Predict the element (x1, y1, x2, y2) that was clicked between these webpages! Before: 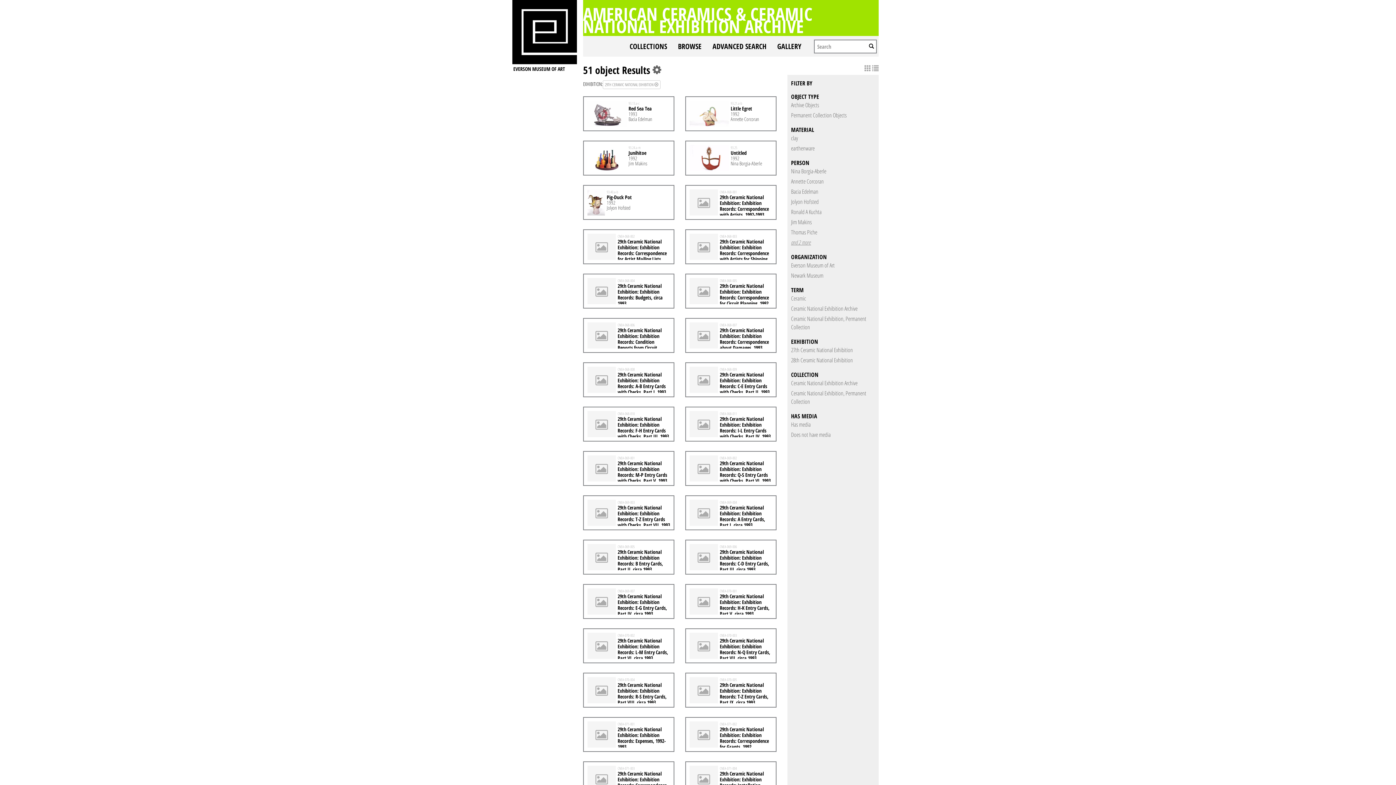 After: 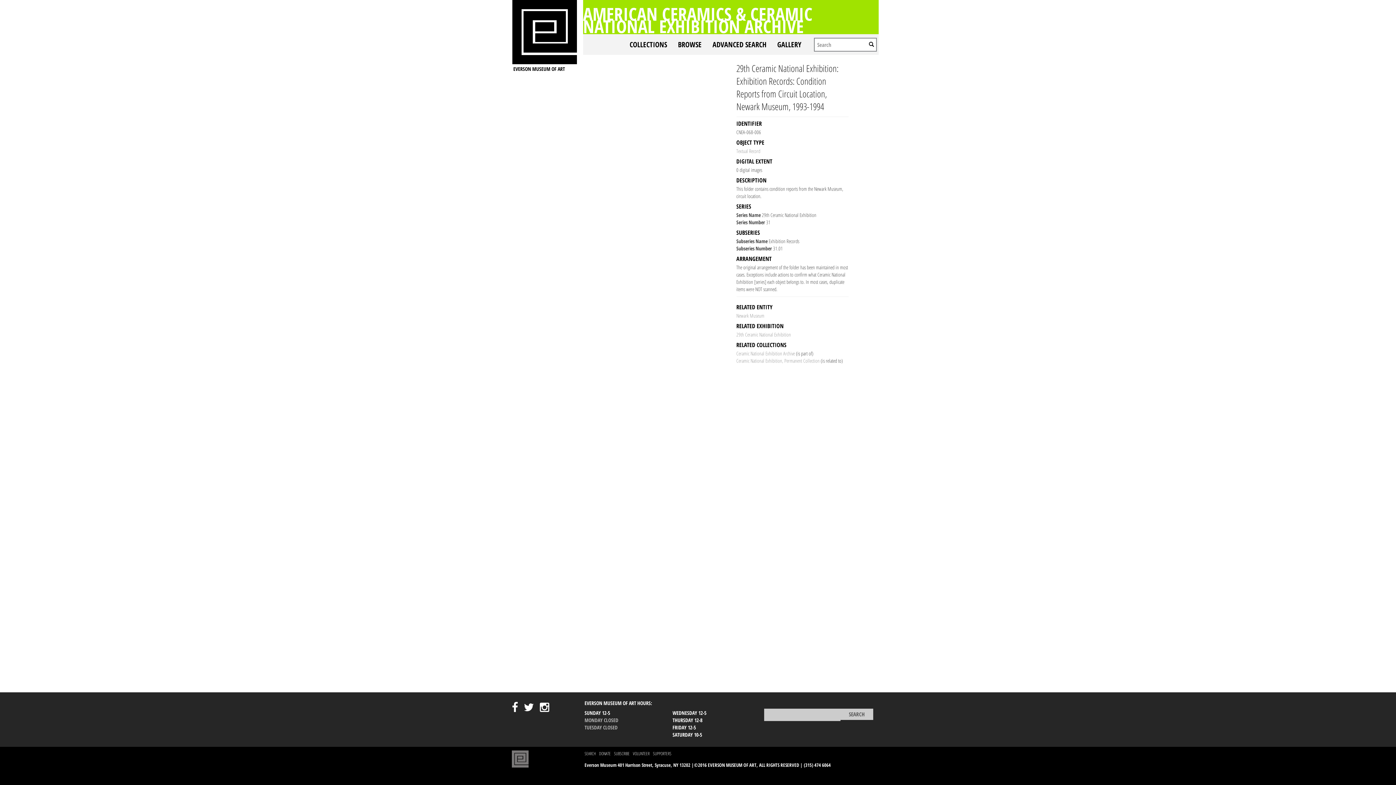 Action: bbox: (587, 322, 616, 350)